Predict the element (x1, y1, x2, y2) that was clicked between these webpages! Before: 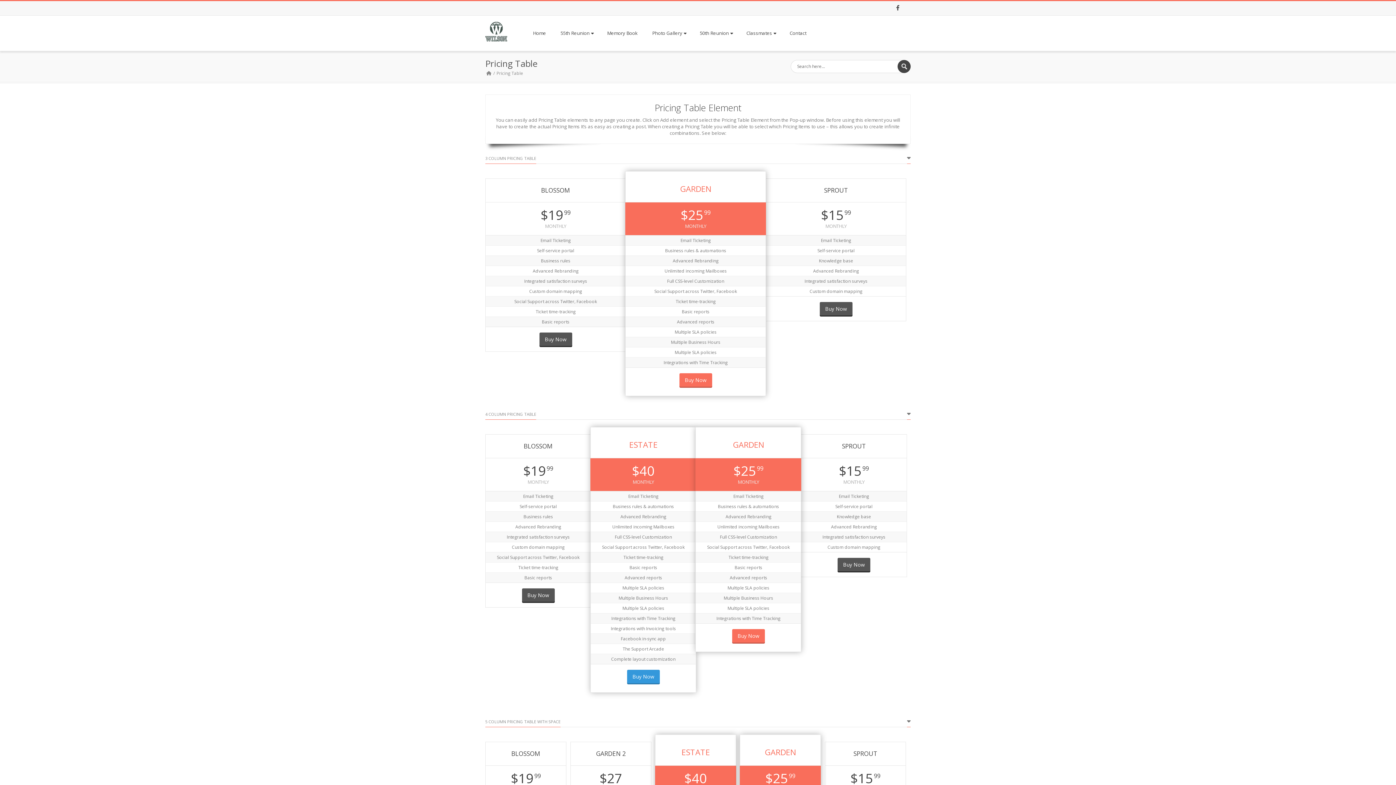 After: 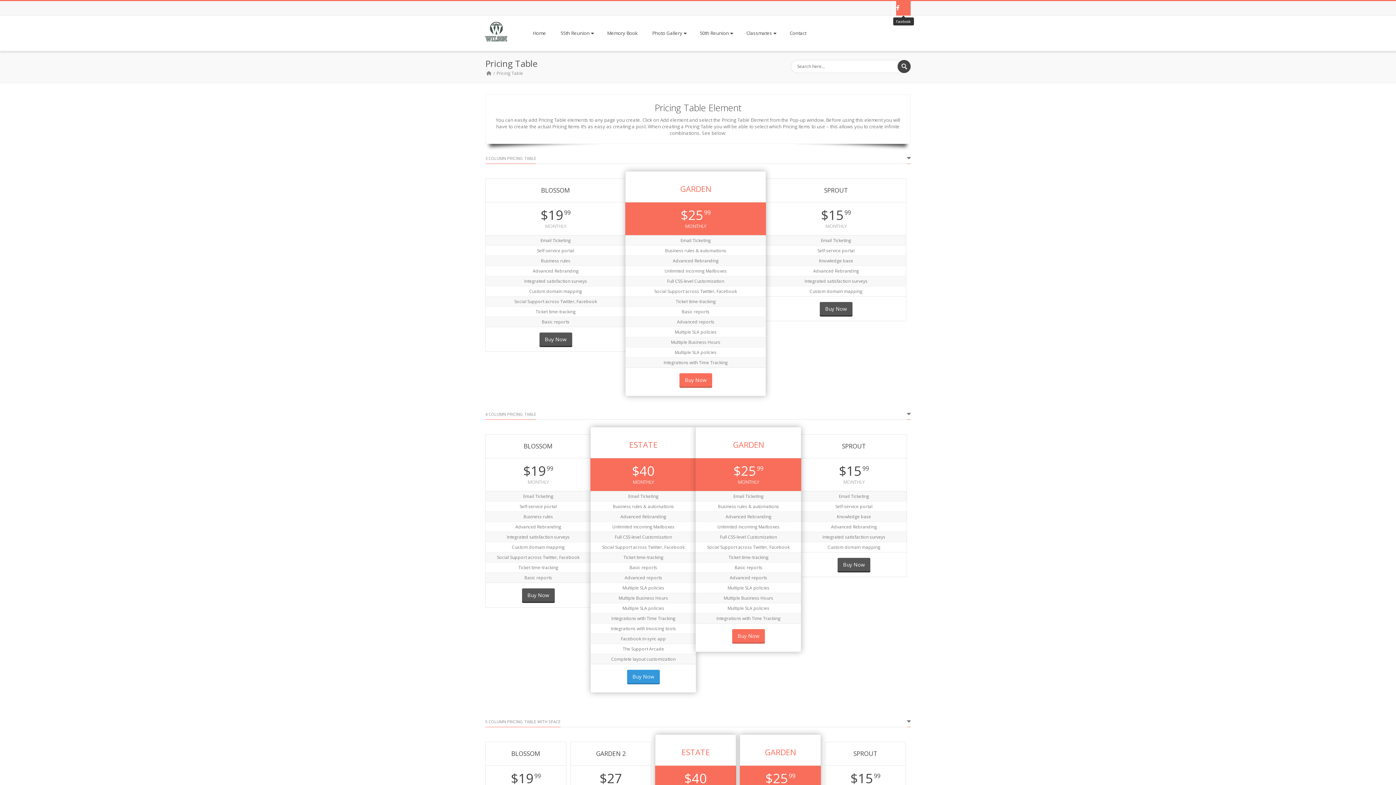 Action: bbox: (896, 1, 910, 15) label: Facebook